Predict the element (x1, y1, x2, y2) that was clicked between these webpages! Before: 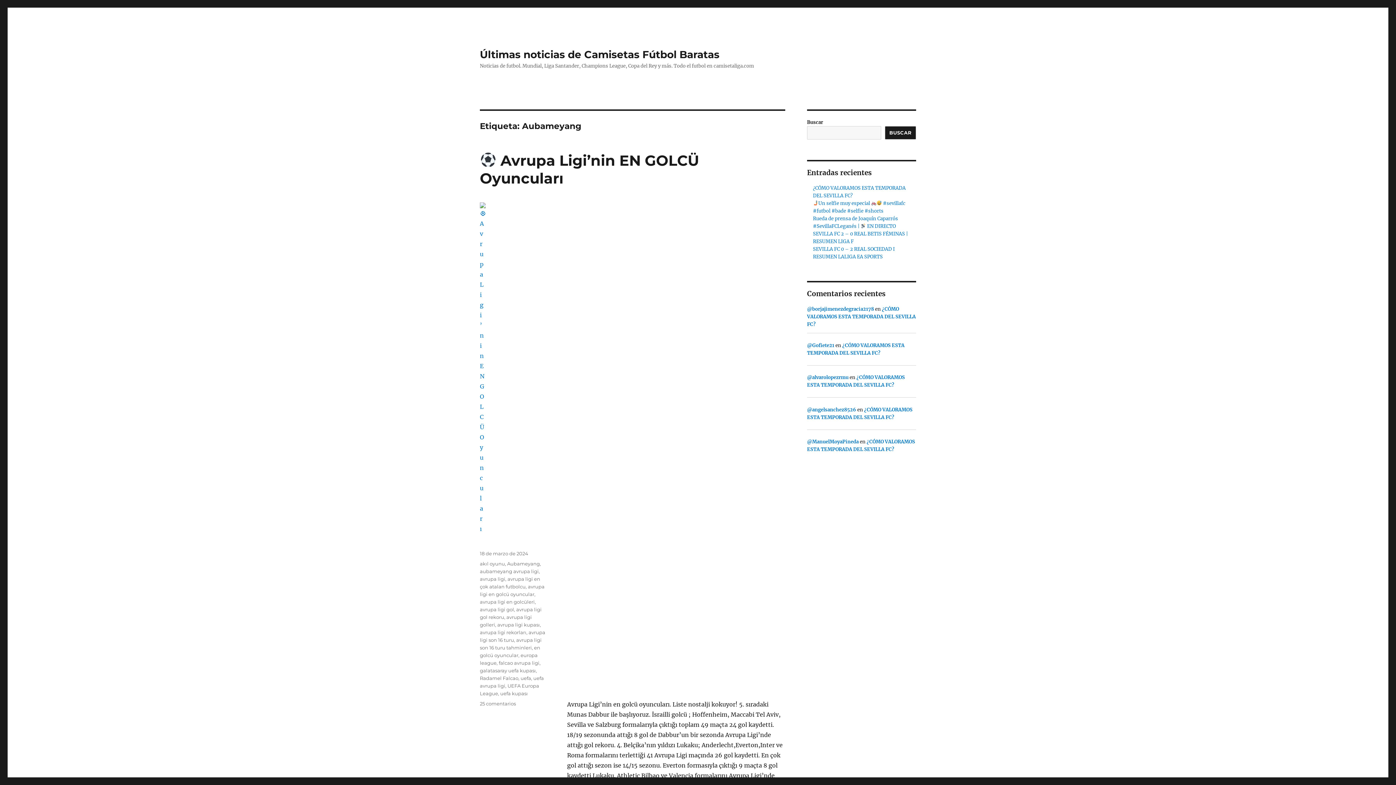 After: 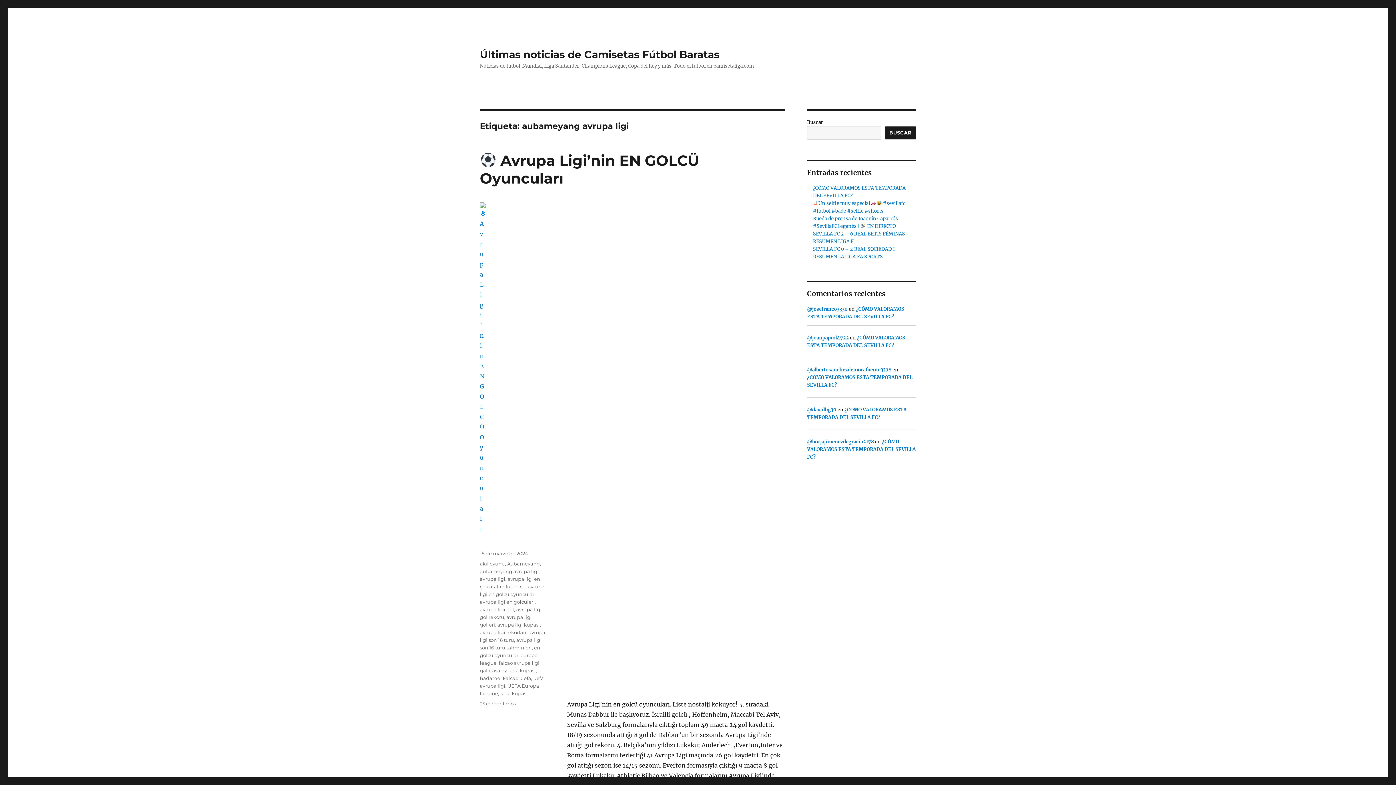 Action: bbox: (480, 568, 538, 574) label: aubameyang avrupa ligi